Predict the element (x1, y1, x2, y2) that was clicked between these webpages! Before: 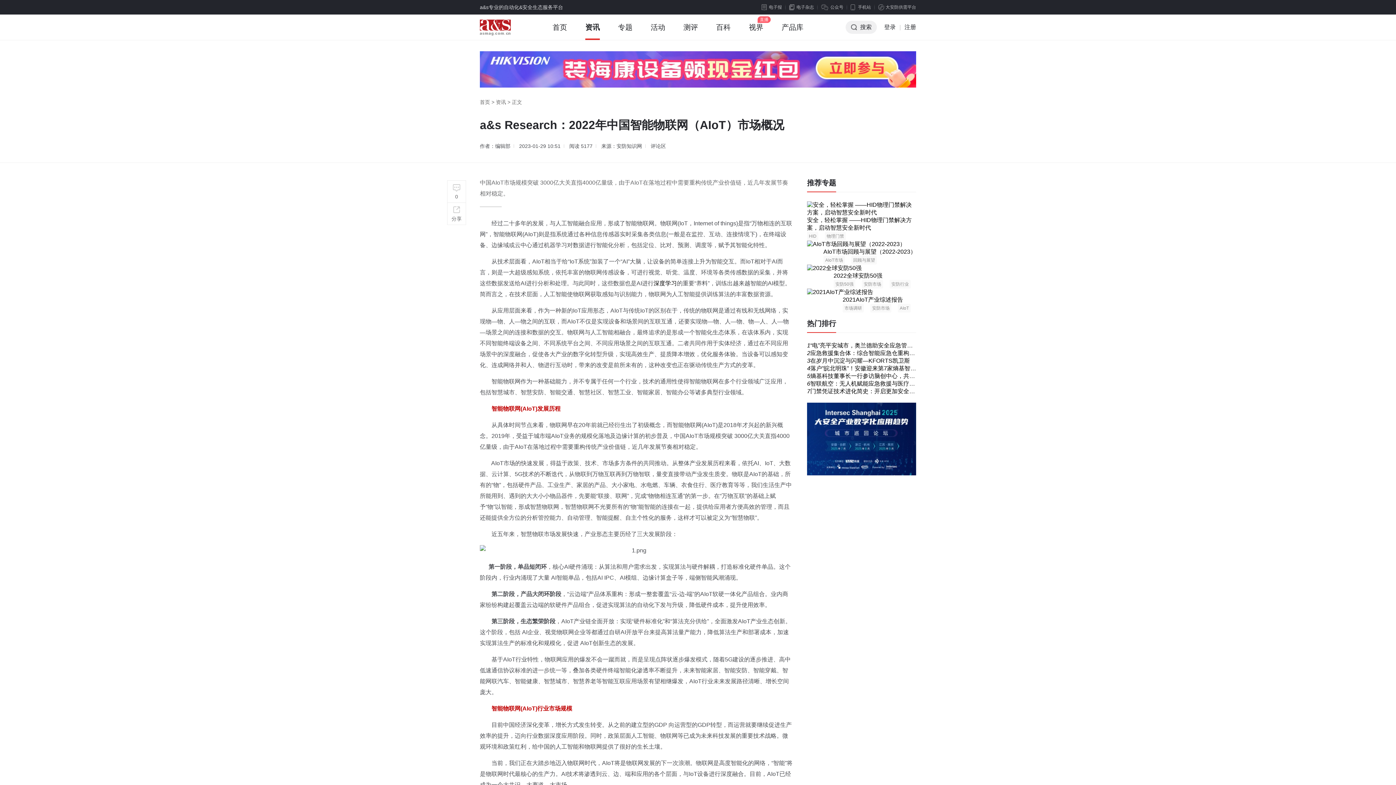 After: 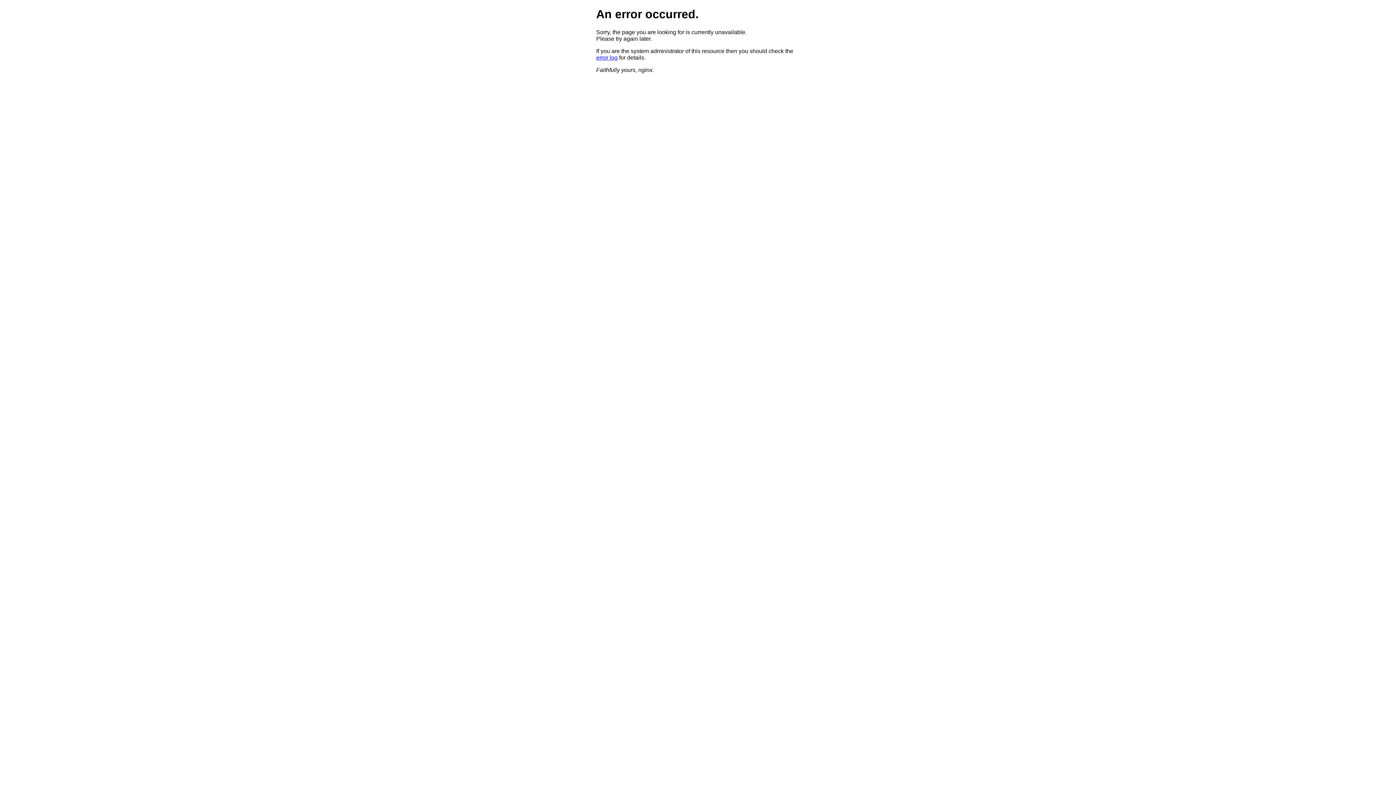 Action: label: 产品库 bbox: (781, 14, 803, 40)